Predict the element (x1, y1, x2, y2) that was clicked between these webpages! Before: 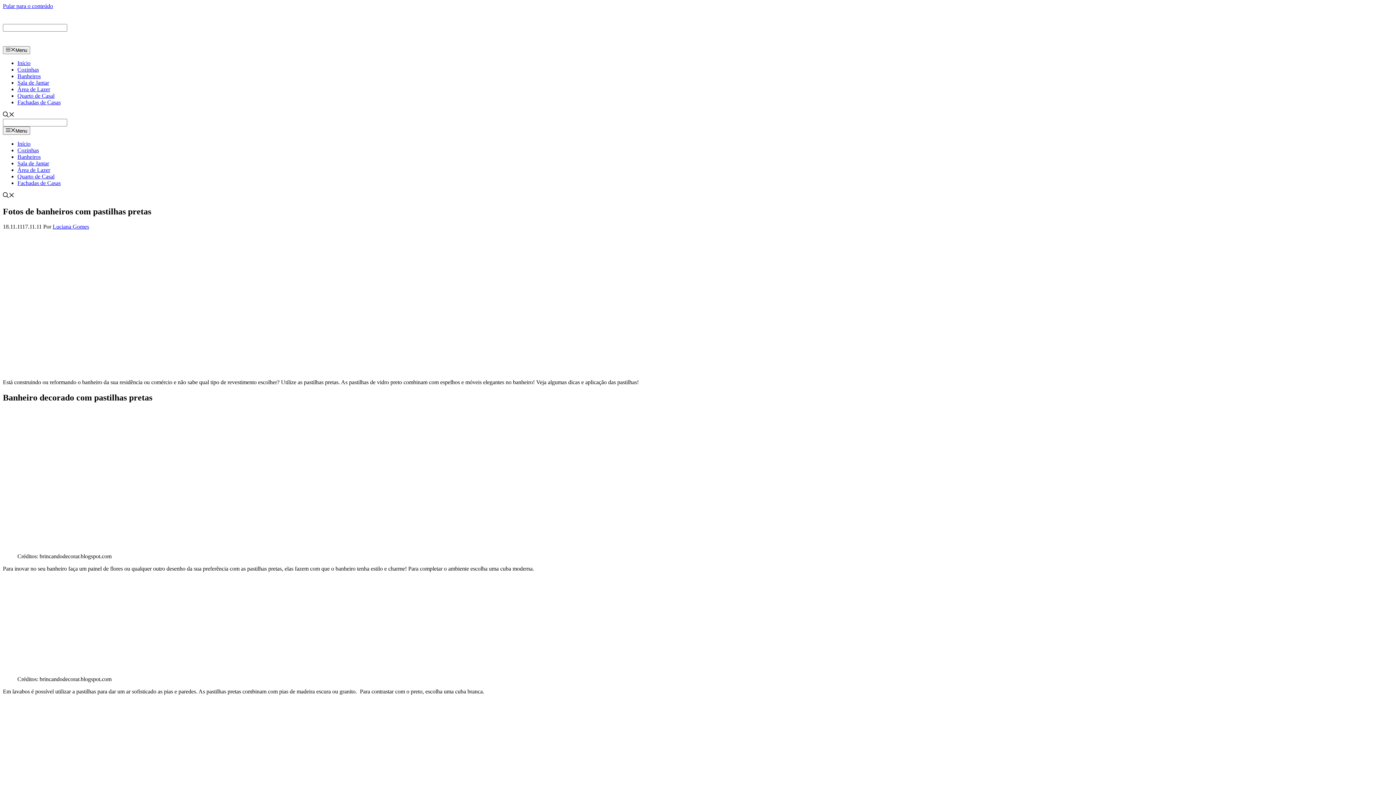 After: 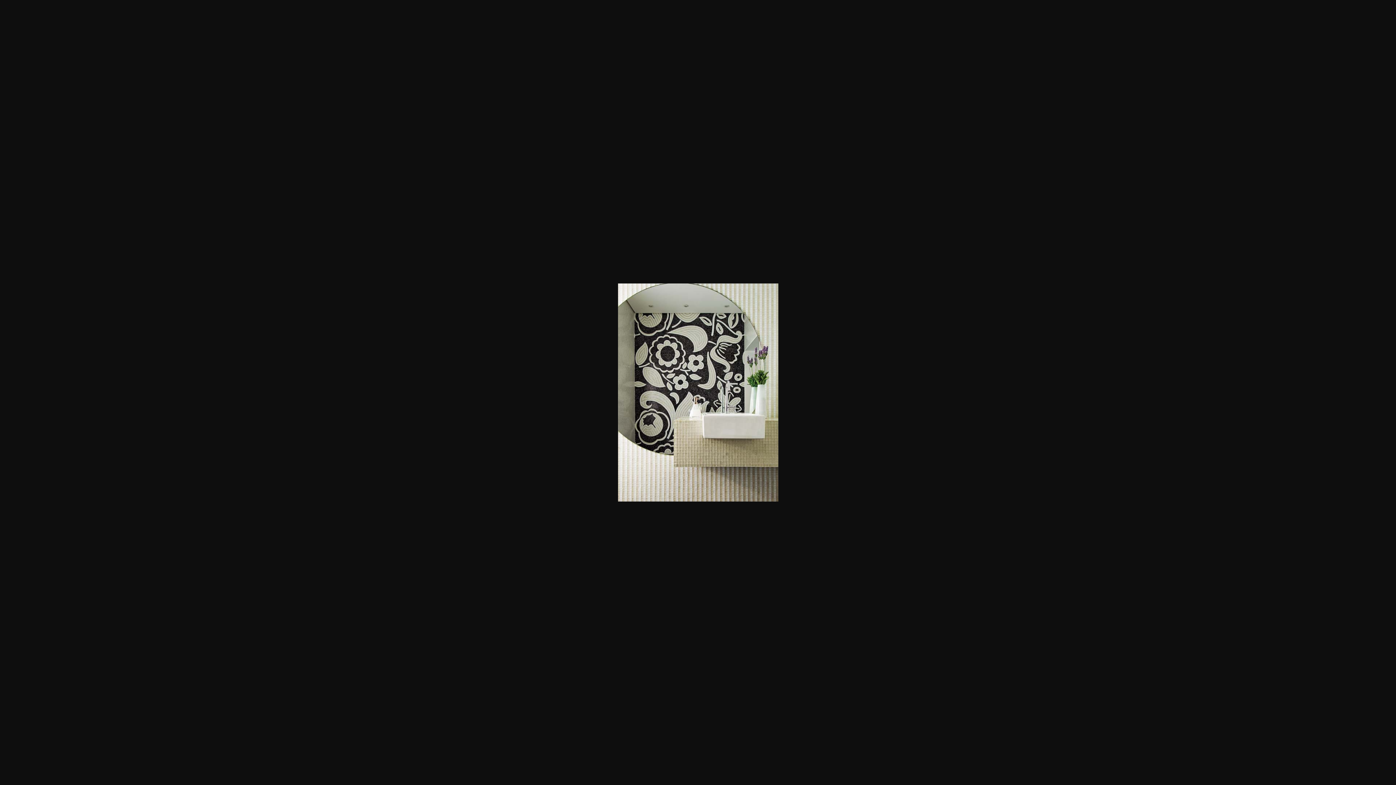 Action: bbox: (17, 547, 177, 553)